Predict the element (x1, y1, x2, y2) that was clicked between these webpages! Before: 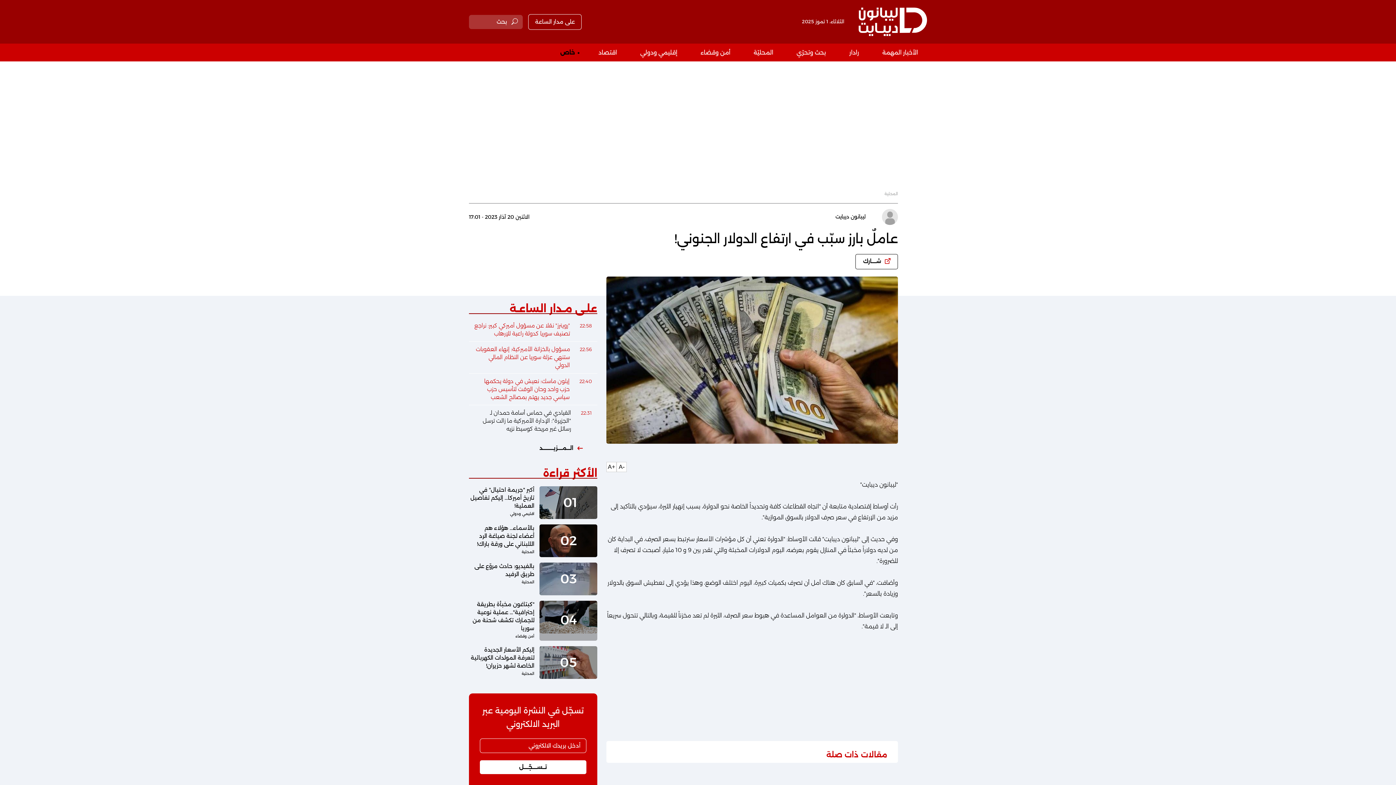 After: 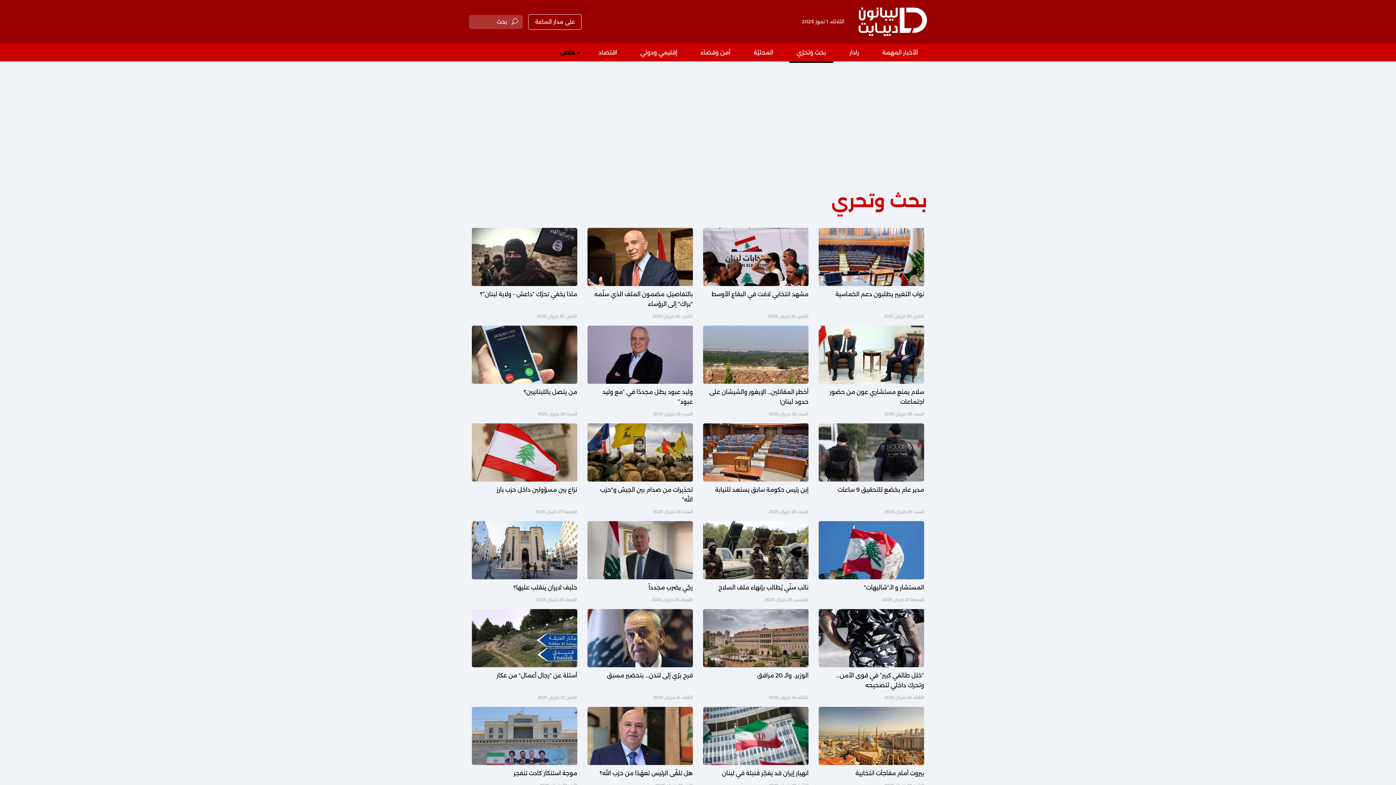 Action: bbox: (796, 48, 826, 57) label: بحث وتحرّي